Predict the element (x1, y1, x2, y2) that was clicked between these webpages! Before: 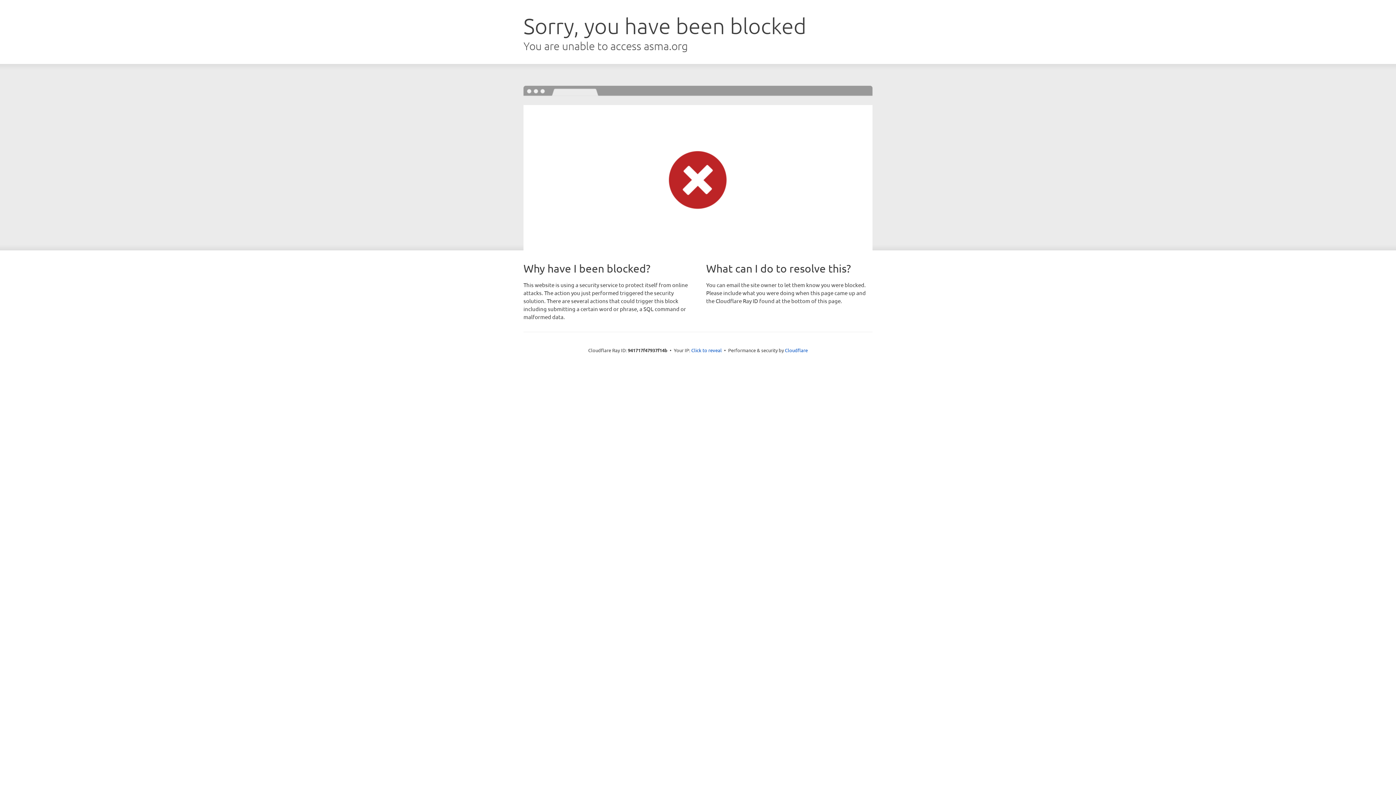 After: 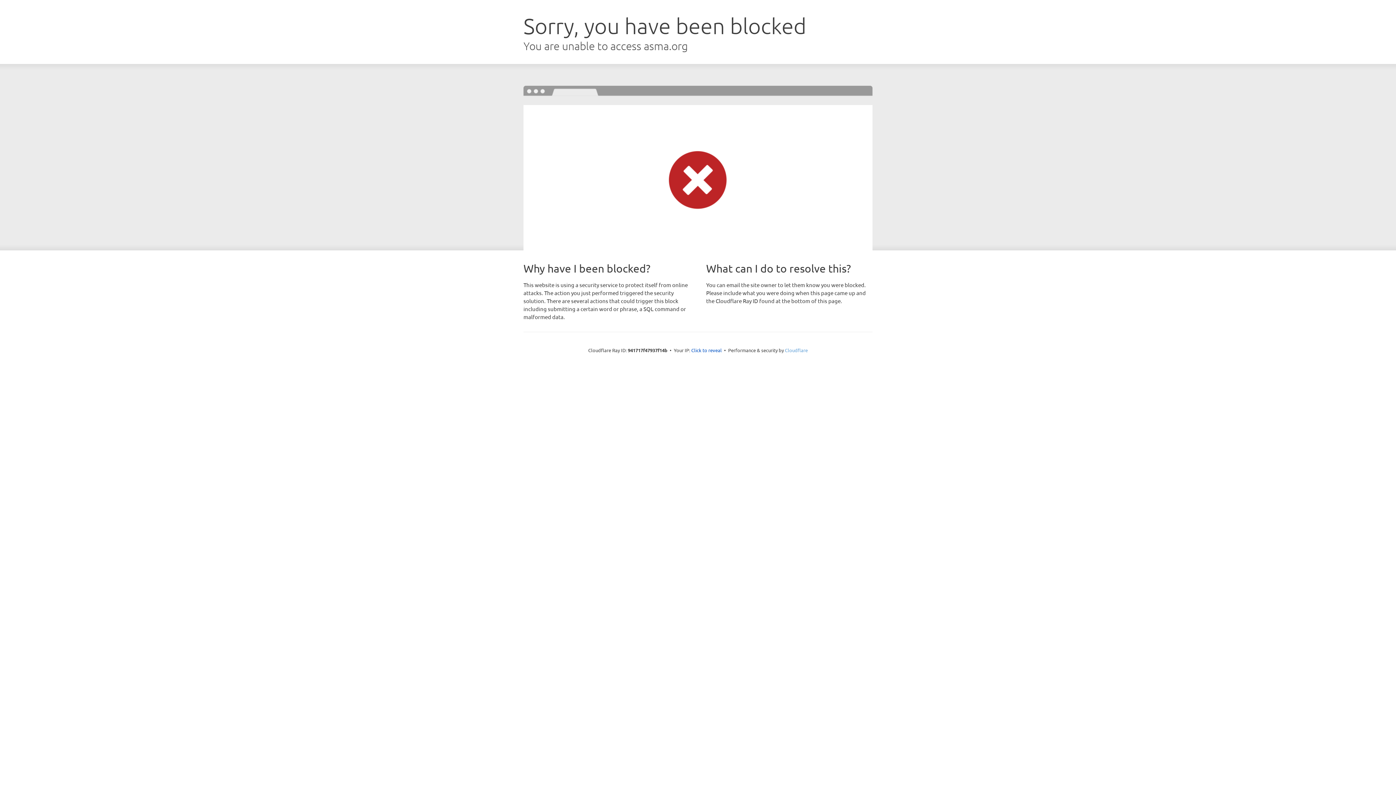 Action: label: Cloudflare bbox: (785, 347, 808, 353)